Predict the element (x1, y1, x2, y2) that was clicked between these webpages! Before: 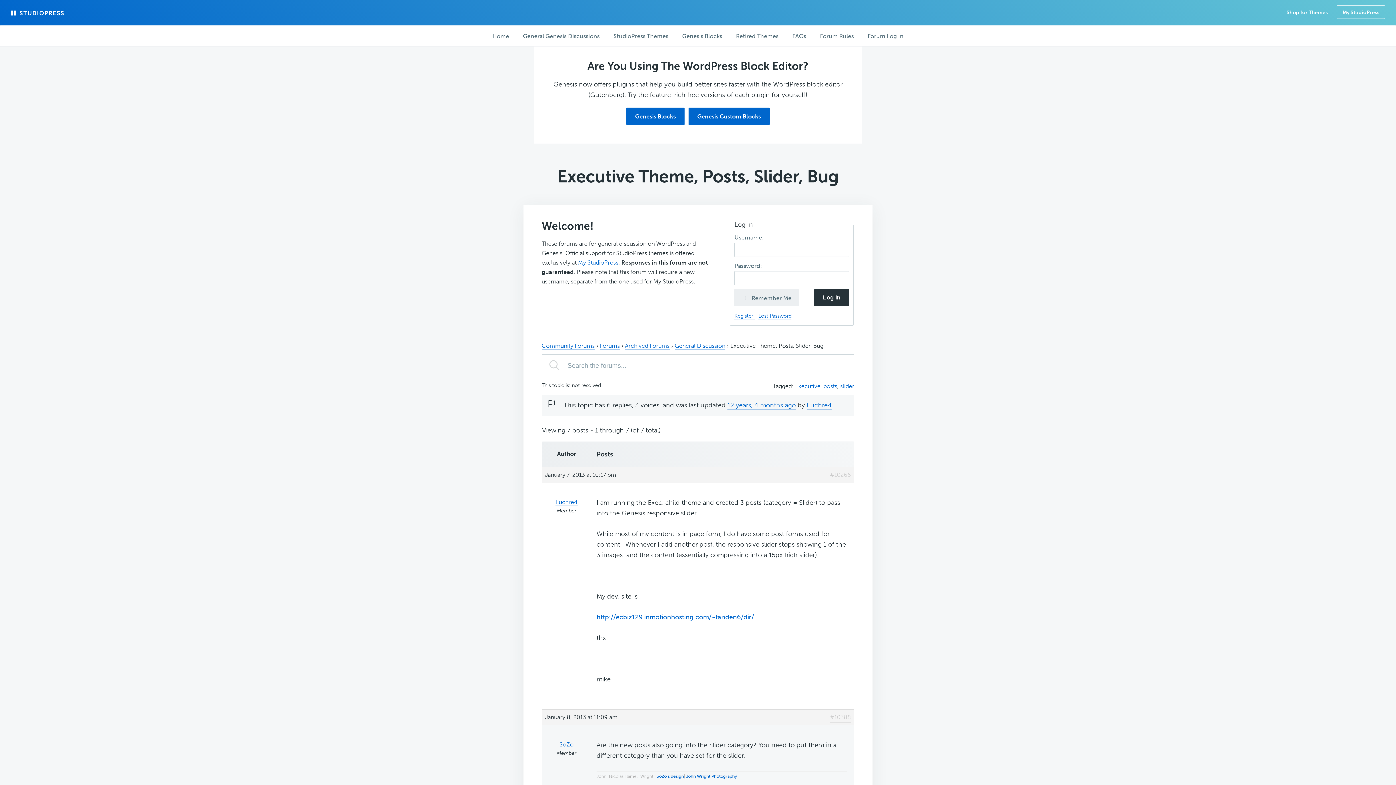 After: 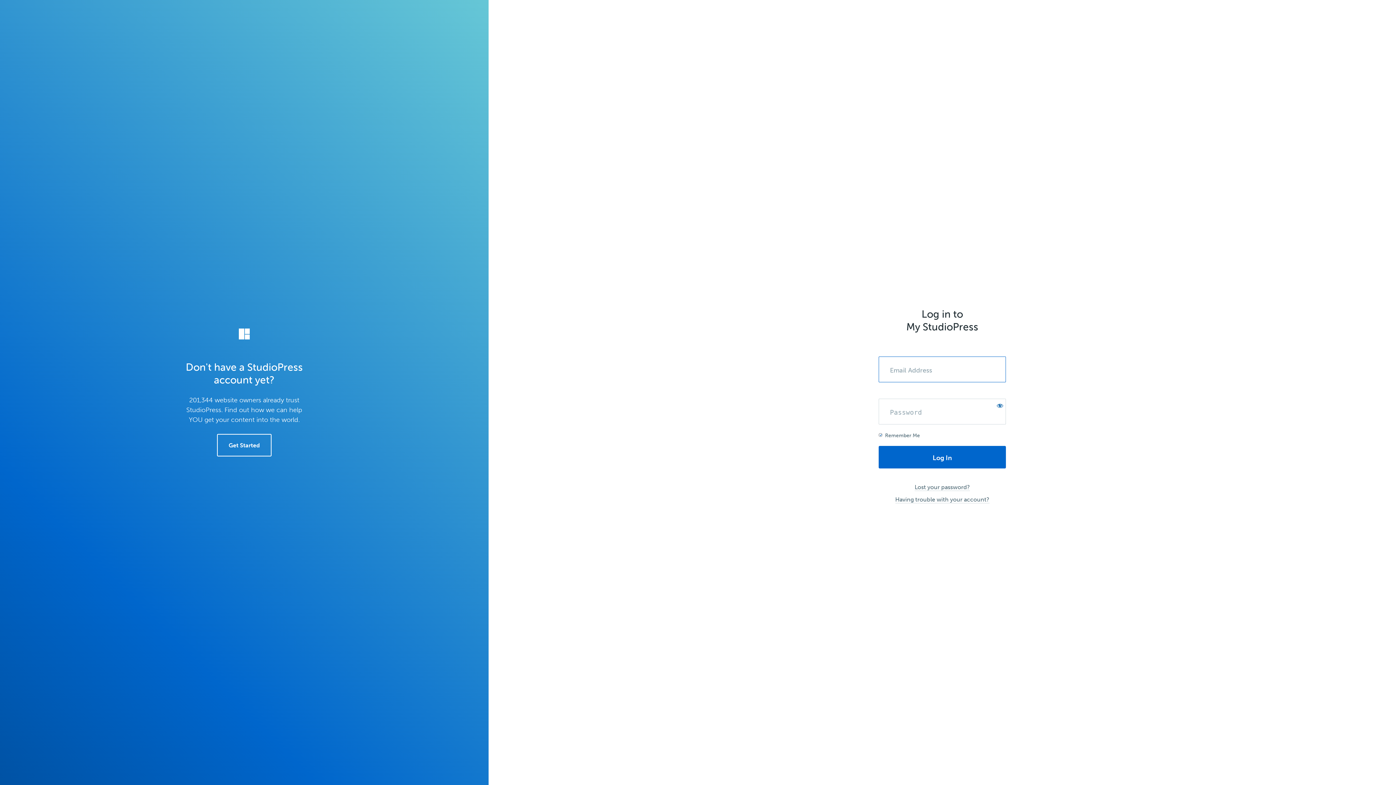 Action: label: My StudioPress bbox: (1337, 5, 1385, 18)